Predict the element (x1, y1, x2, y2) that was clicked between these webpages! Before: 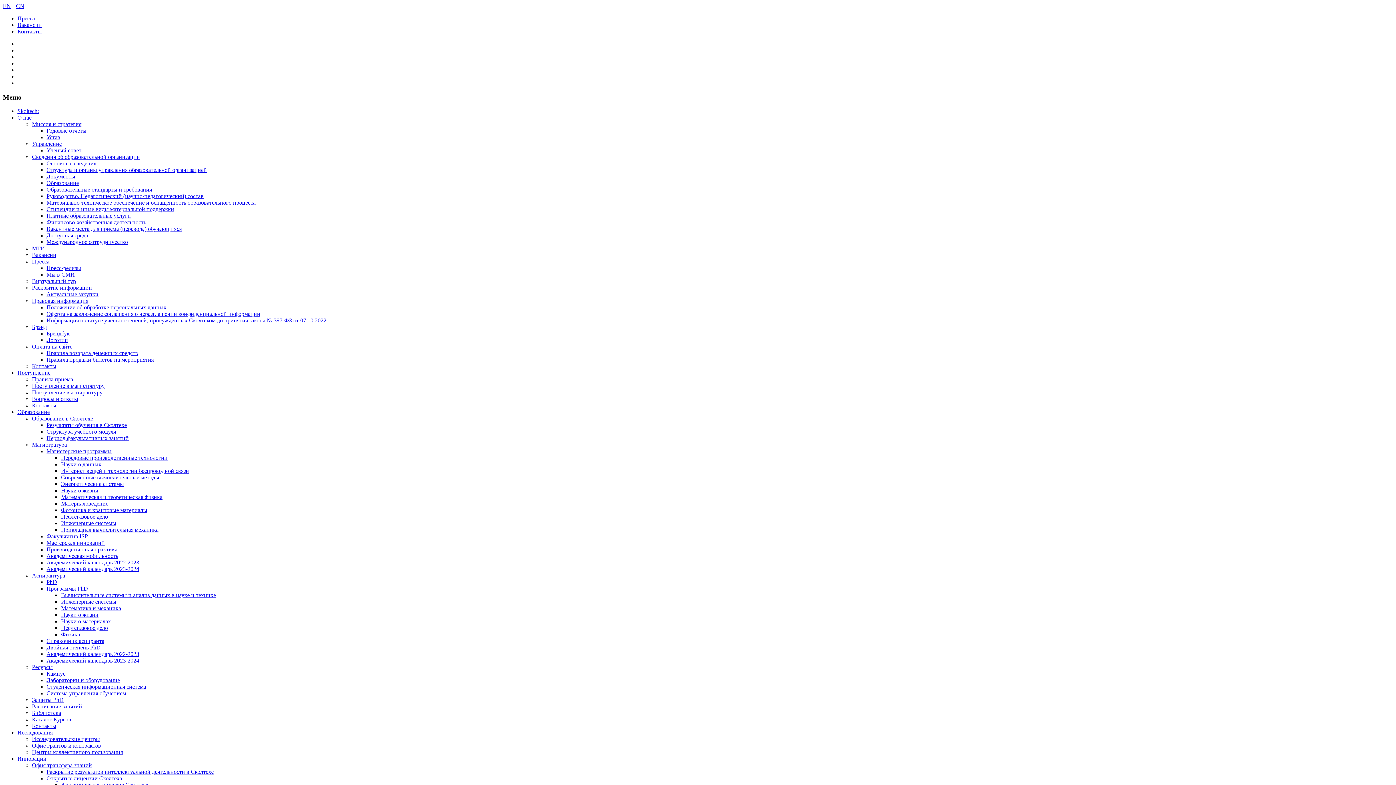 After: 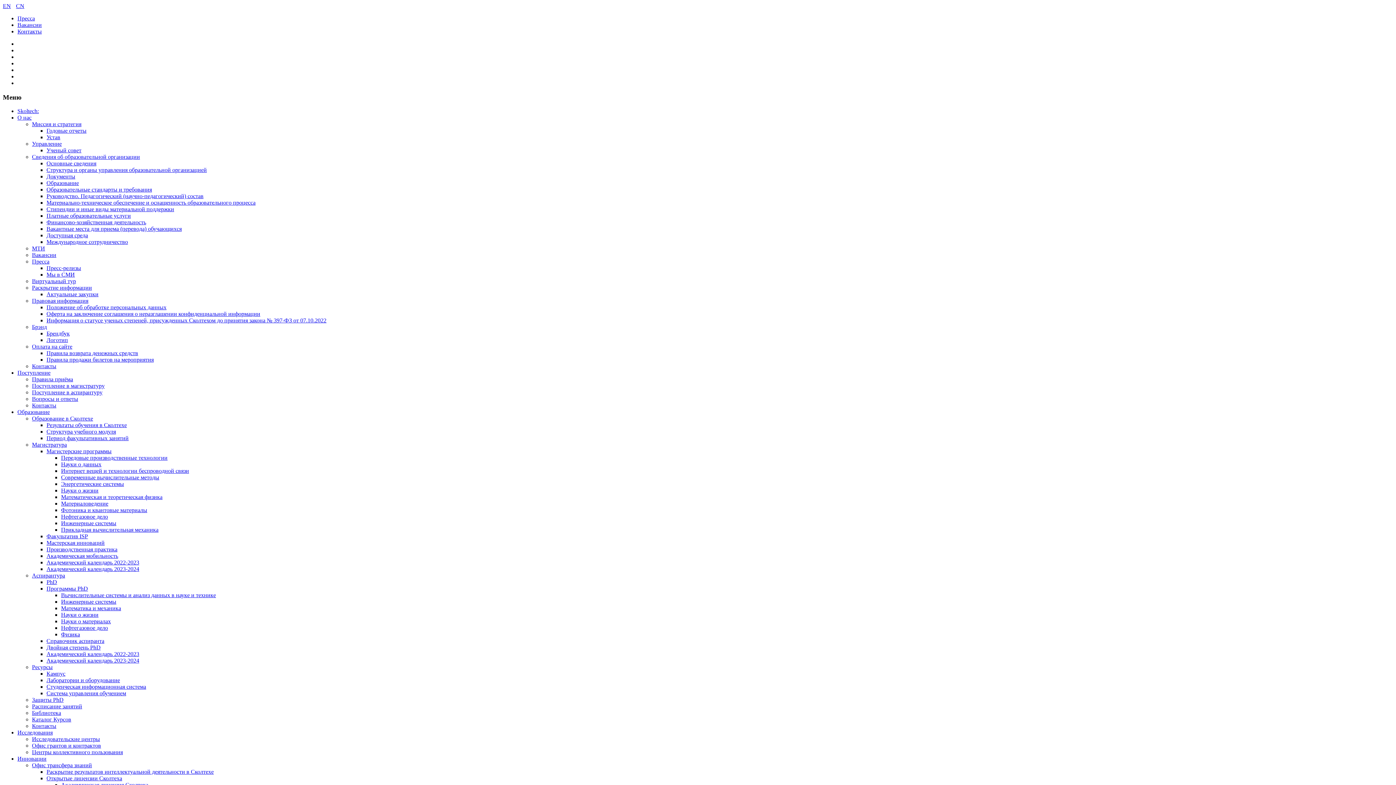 Action: bbox: (17, 15, 34, 21) label: Пресса